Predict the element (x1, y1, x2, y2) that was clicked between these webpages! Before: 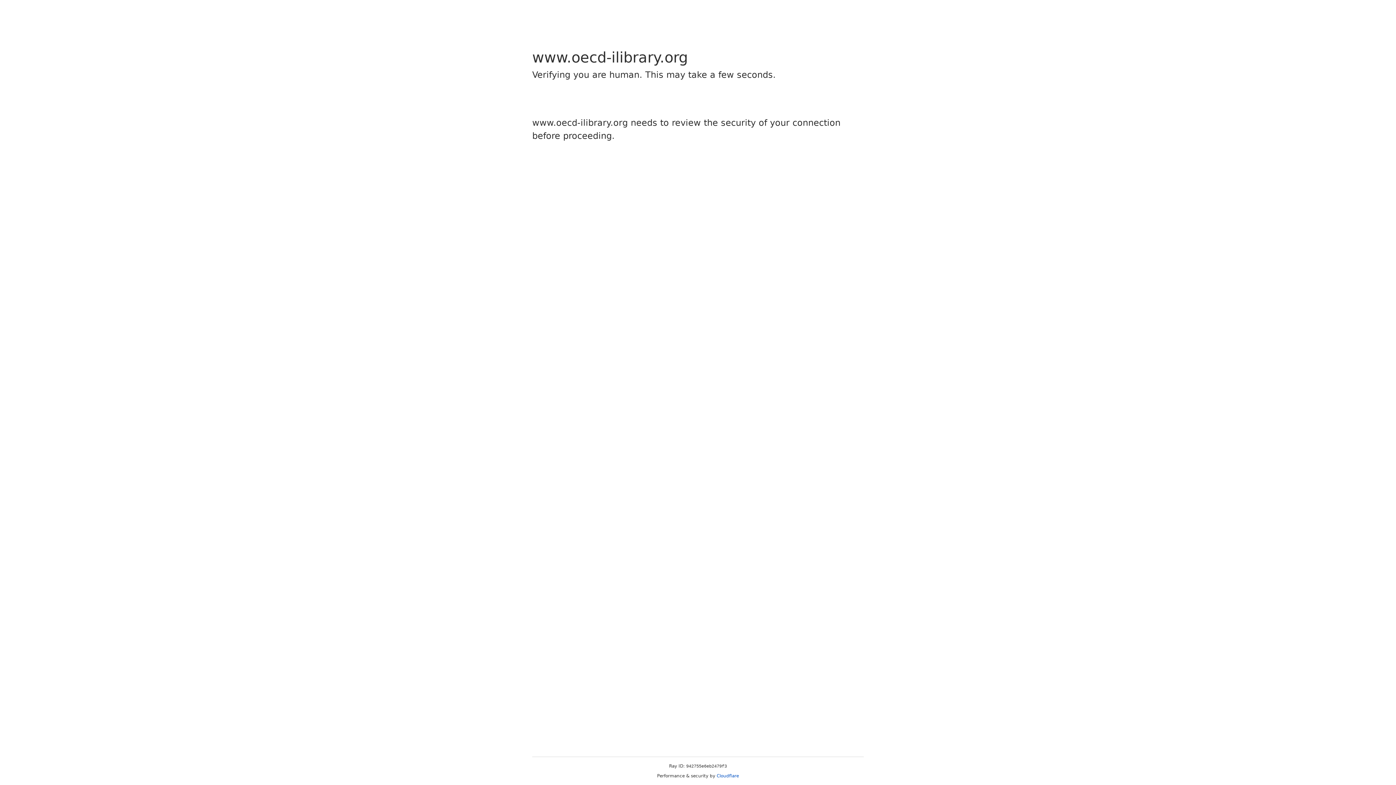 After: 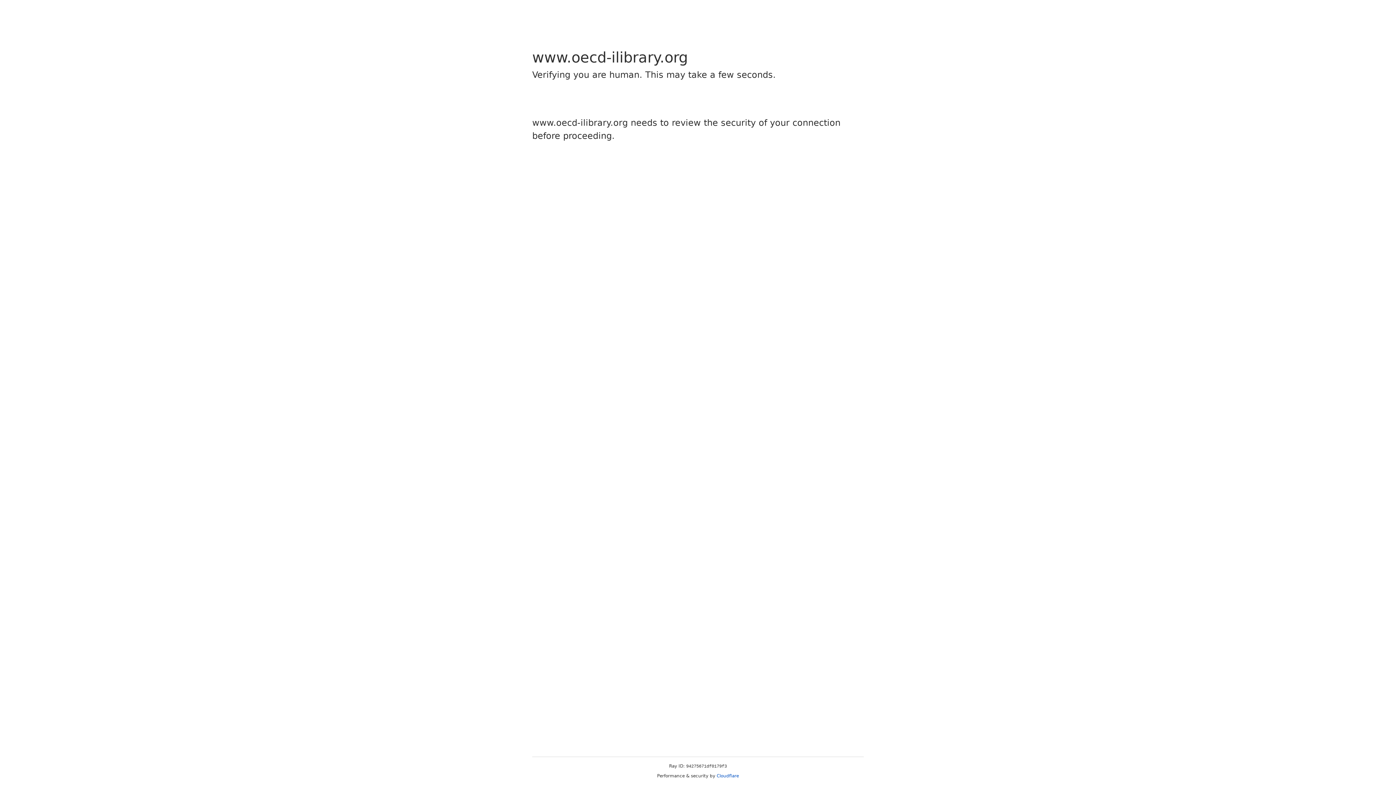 Action: label: Cloudflare bbox: (716, 773, 739, 778)